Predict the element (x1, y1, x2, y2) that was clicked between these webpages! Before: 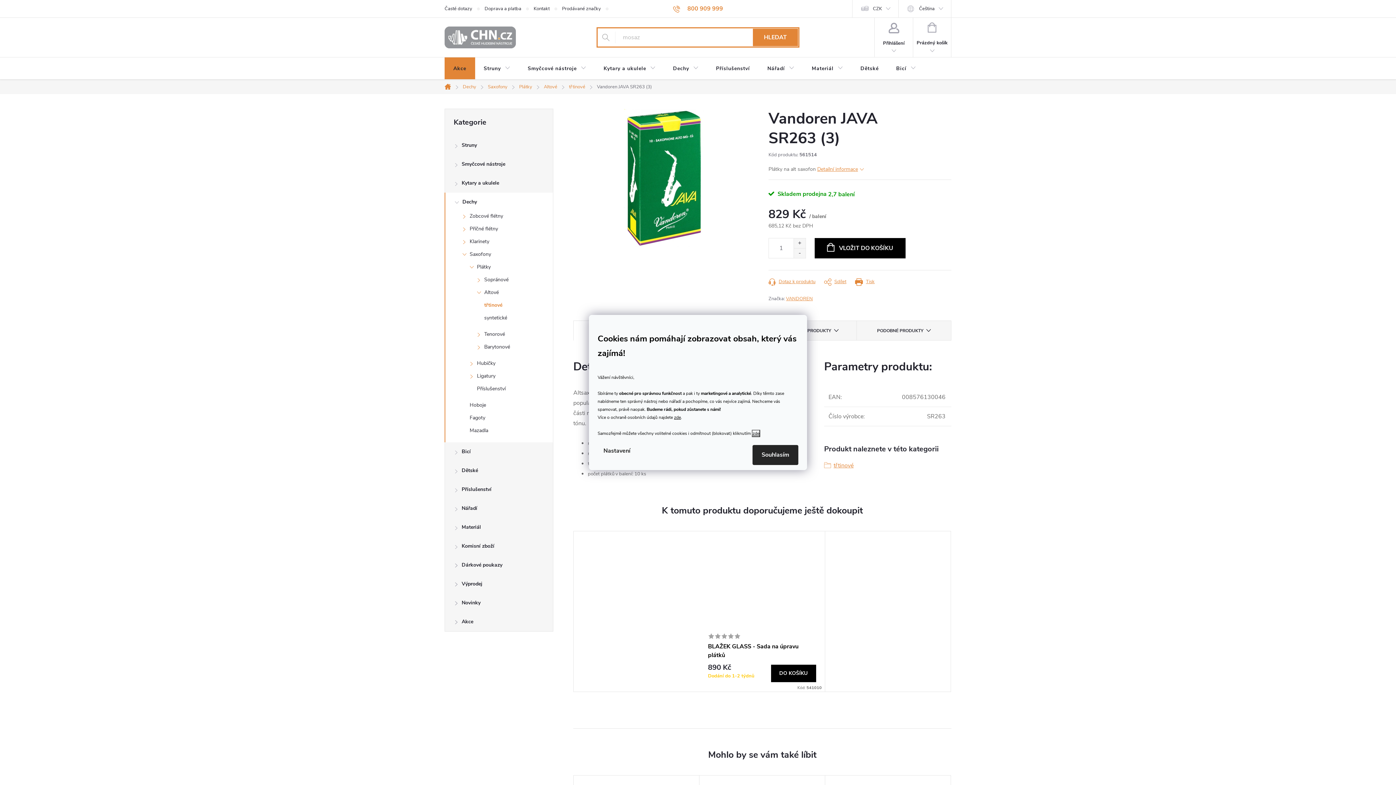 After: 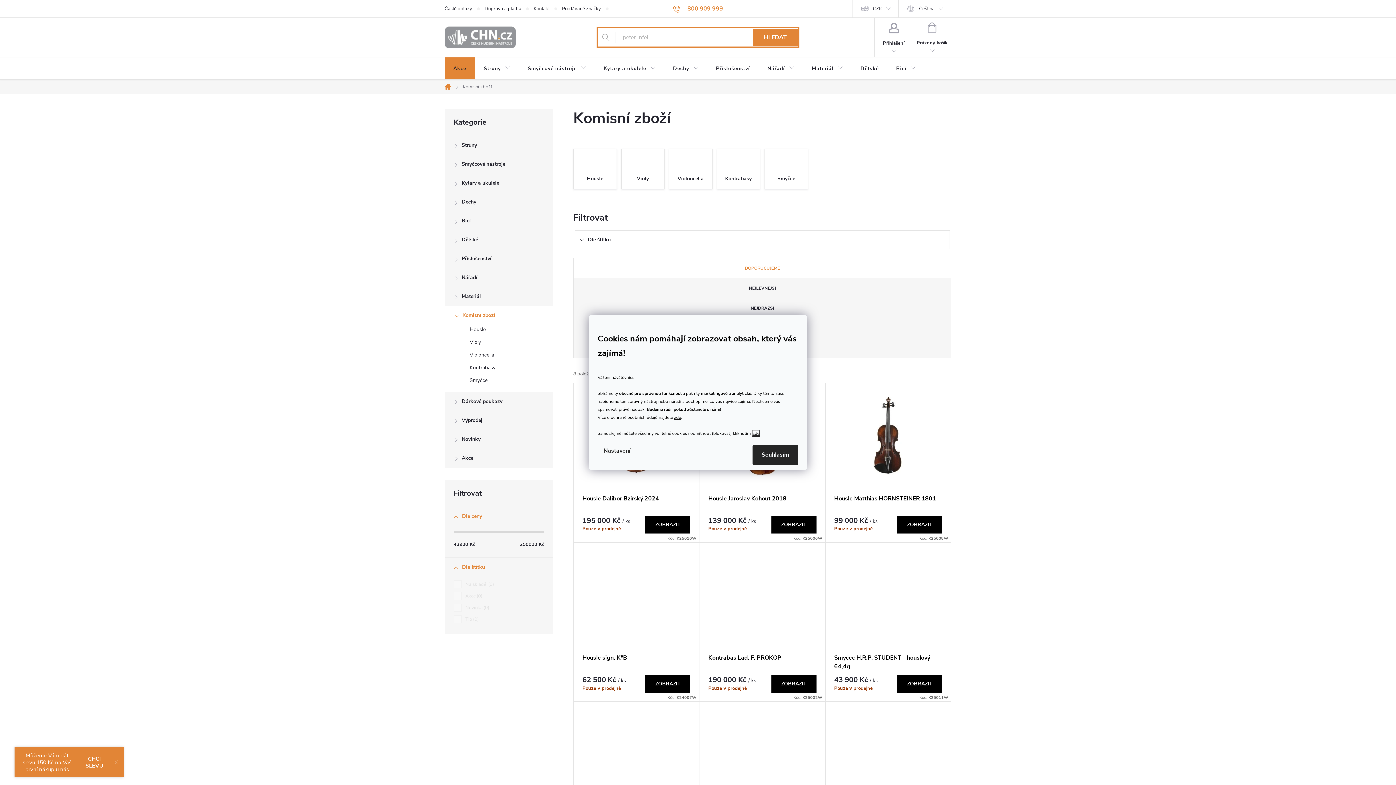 Action: bbox: (445, 537, 553, 556) label: Komisní zboží
 